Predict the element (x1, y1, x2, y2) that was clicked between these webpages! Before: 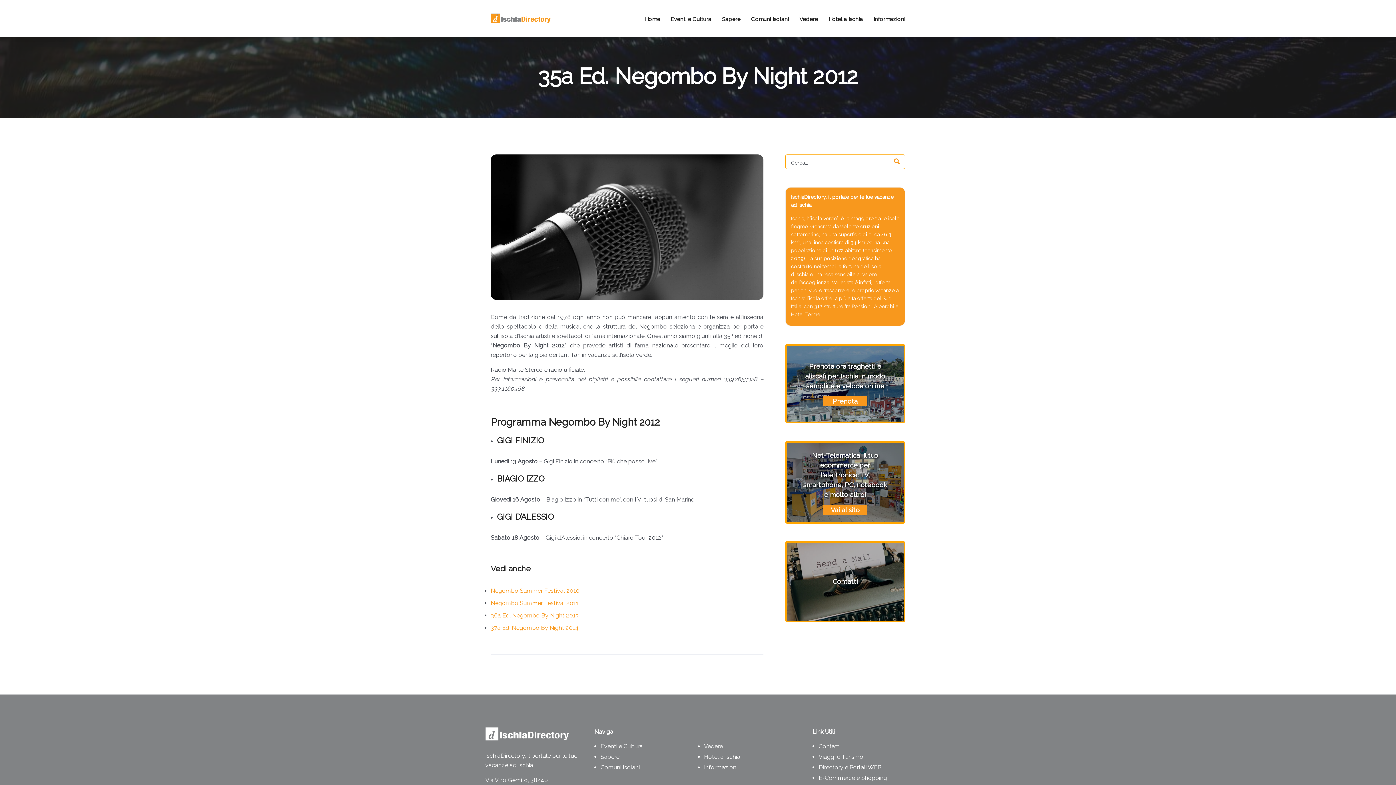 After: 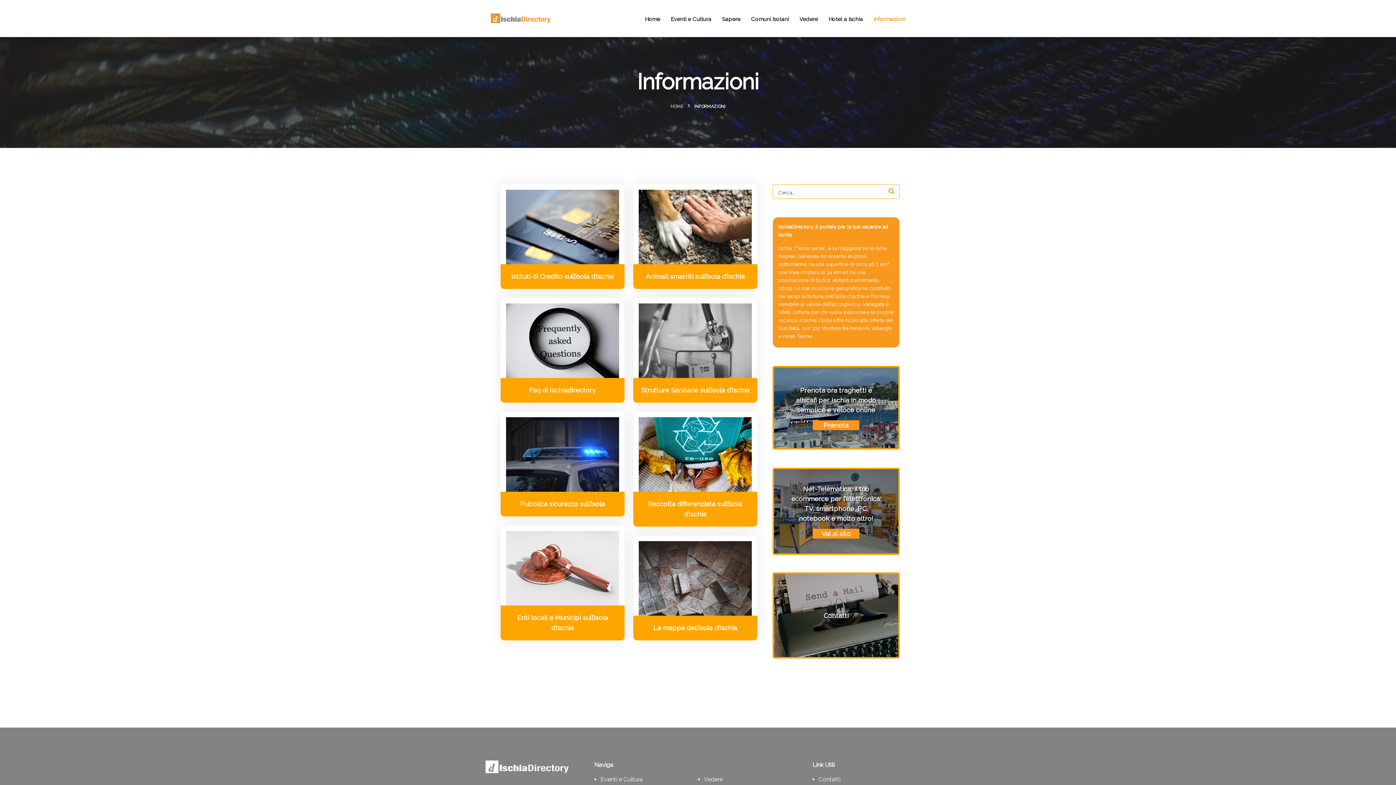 Action: label: Informazioni bbox: (873, 14, 905, 24)